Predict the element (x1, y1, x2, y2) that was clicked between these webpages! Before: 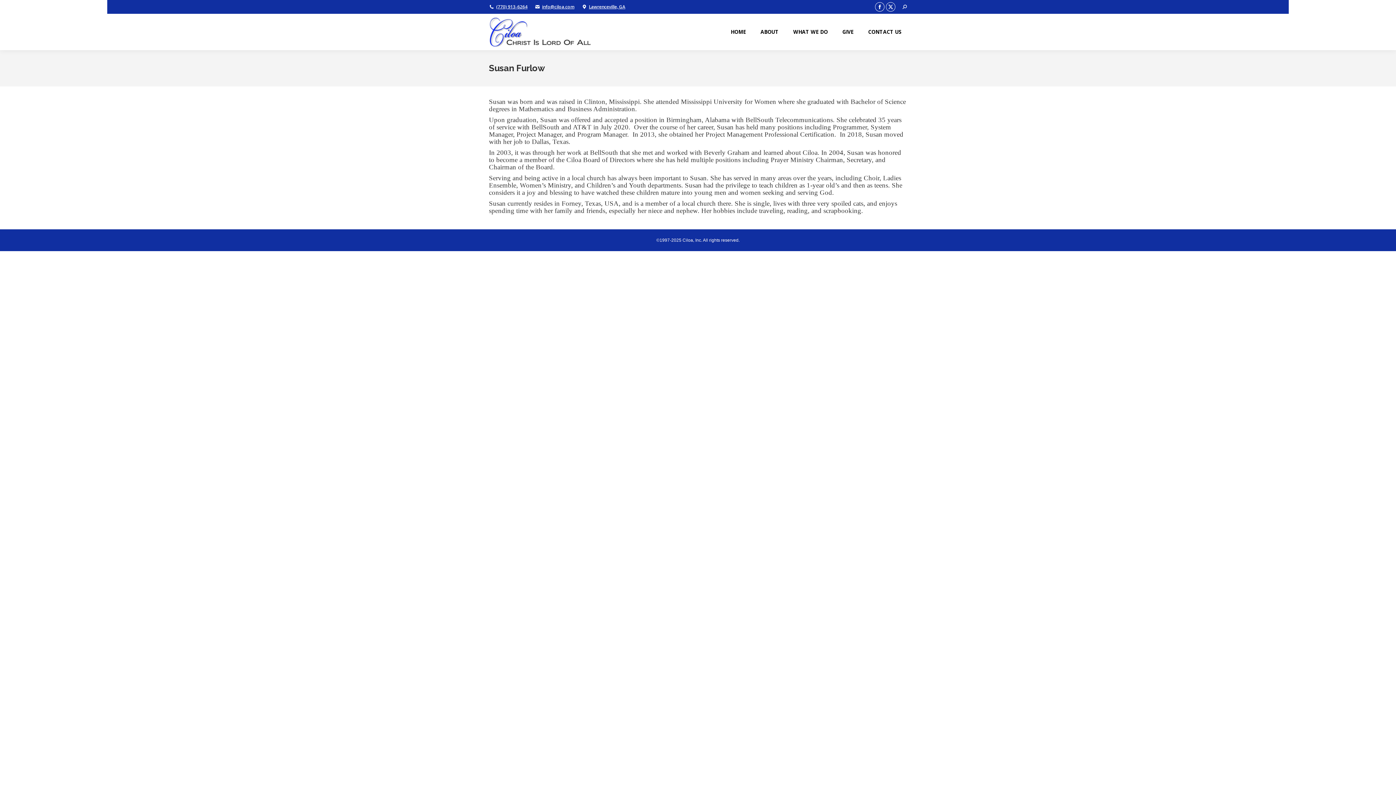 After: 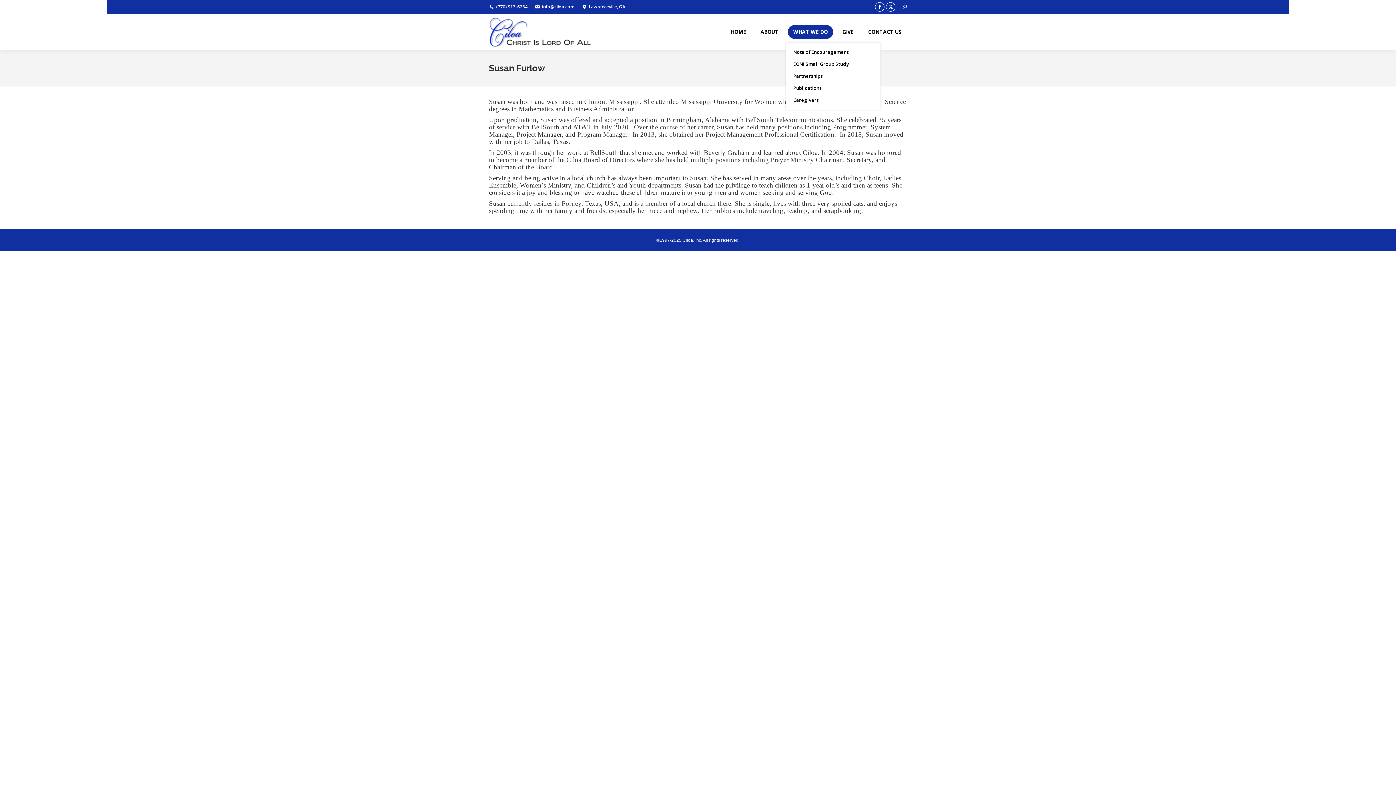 Action: bbox: (788, 25, 833, 38) label: WHAT WE DO